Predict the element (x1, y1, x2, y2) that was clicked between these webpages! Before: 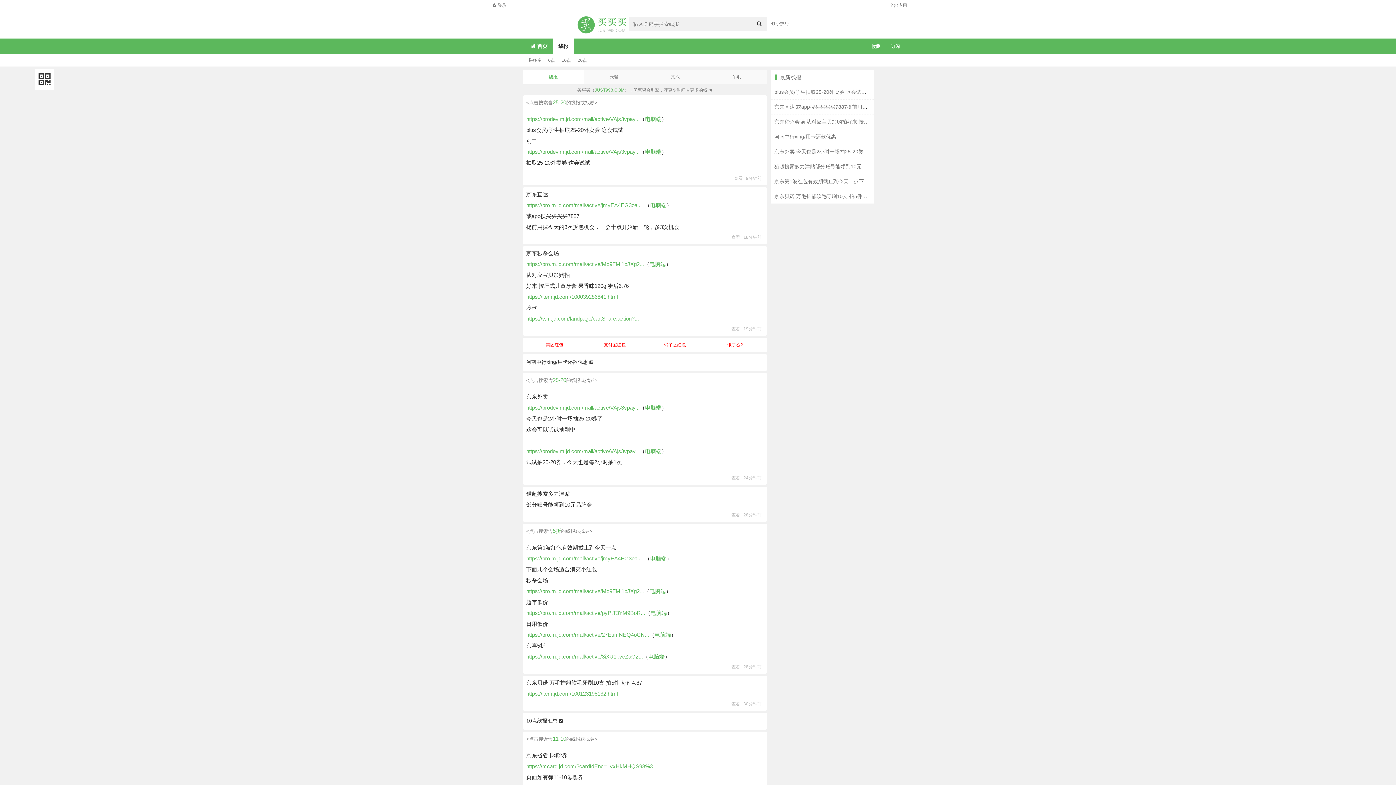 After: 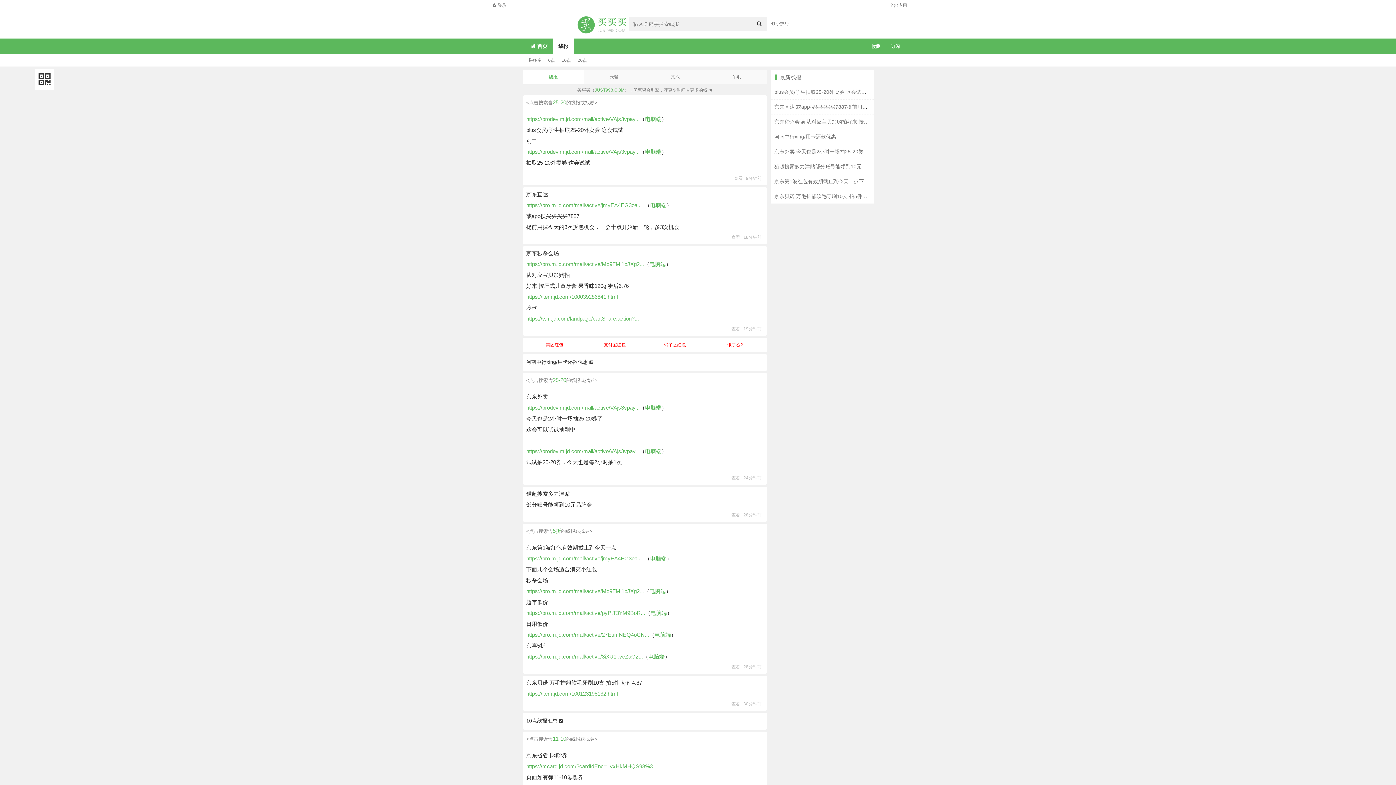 Action: bbox: (731, 474, 763, 480) label: 查看 24分钟前